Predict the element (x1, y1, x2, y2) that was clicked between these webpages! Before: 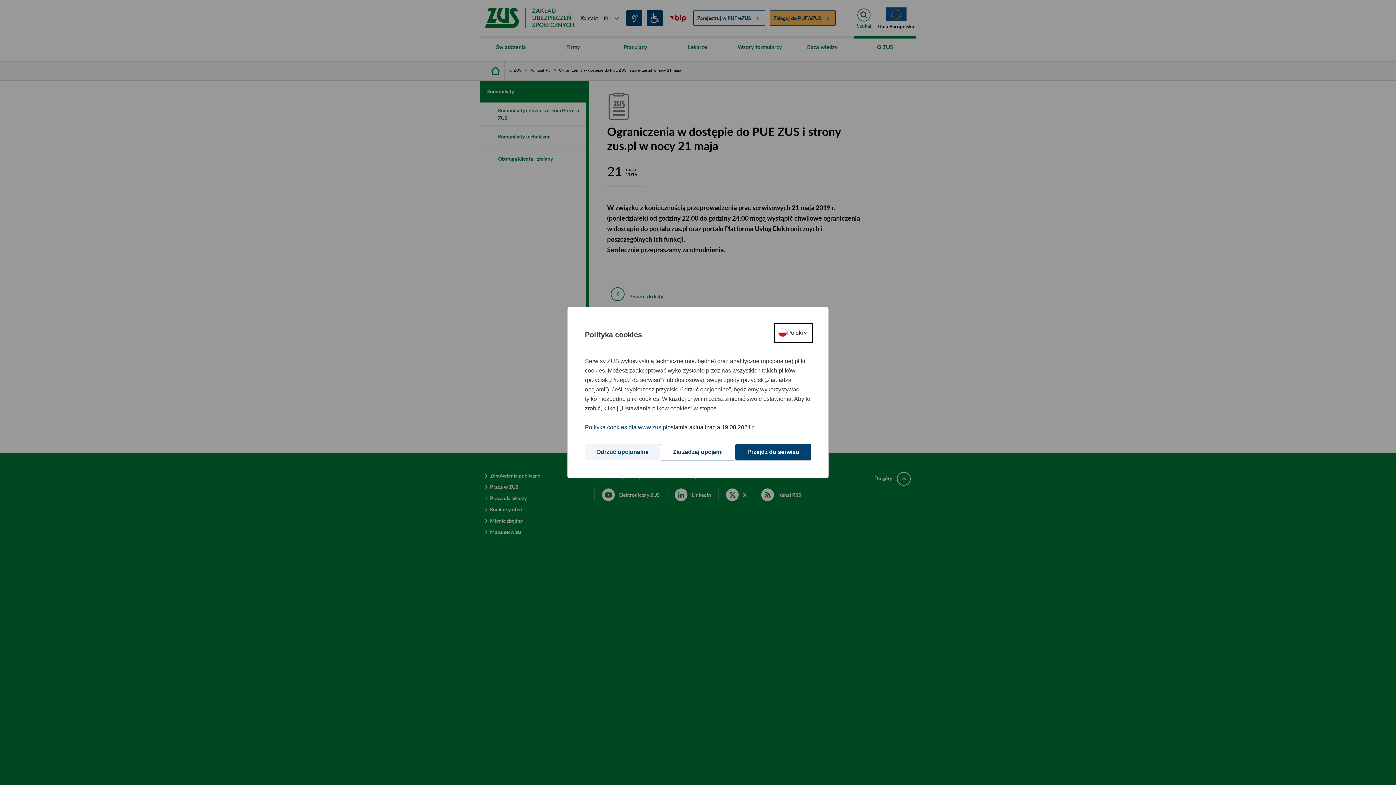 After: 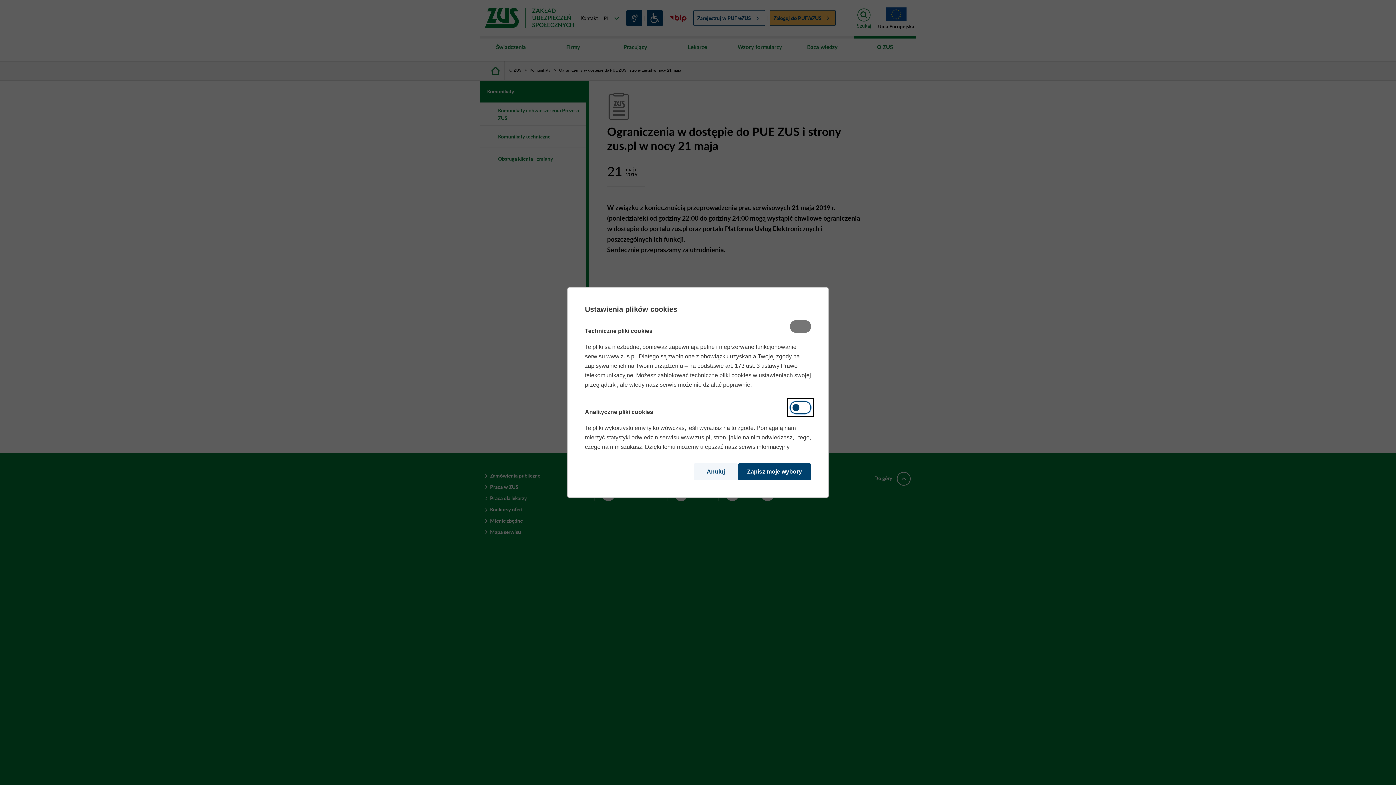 Action: bbox: (660, 444, 735, 460) label: Zarządzaj opcjami